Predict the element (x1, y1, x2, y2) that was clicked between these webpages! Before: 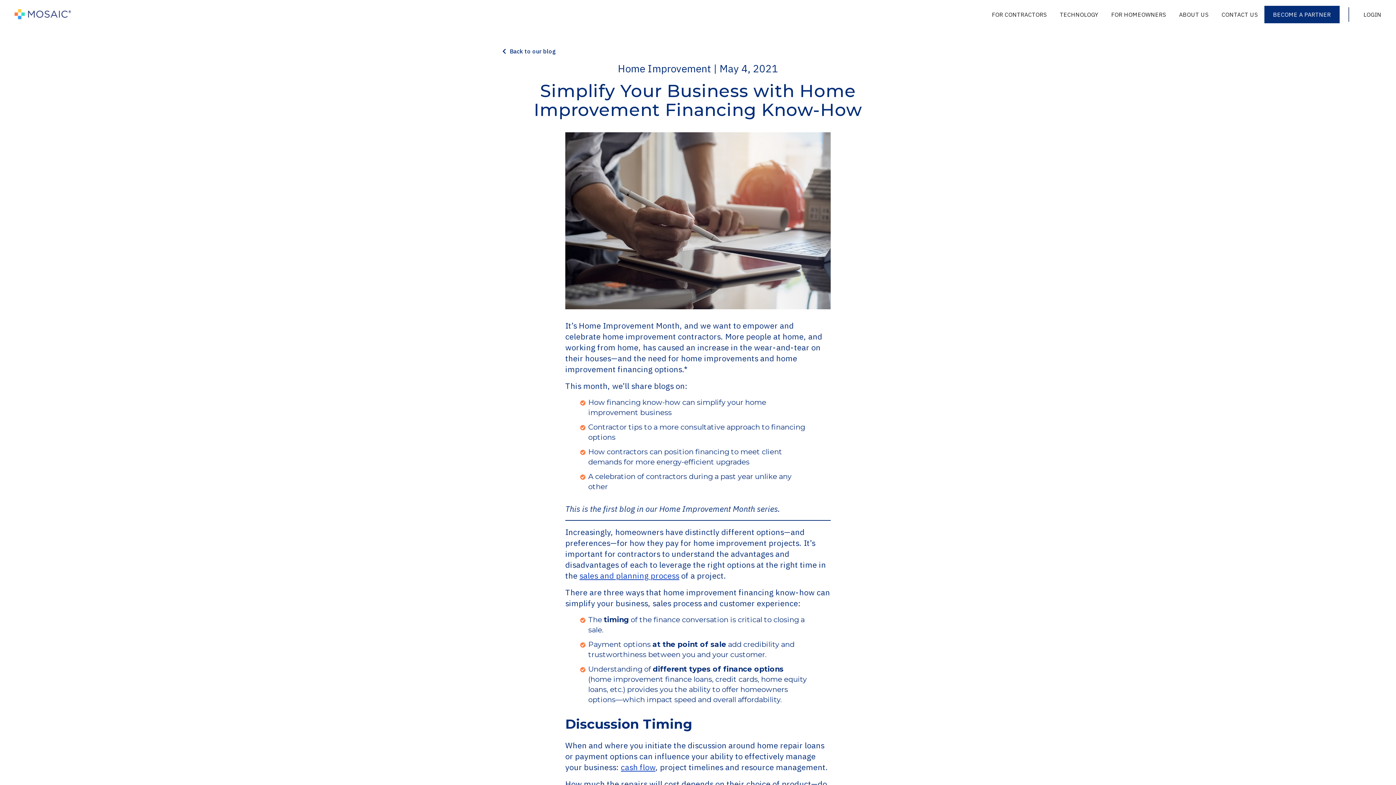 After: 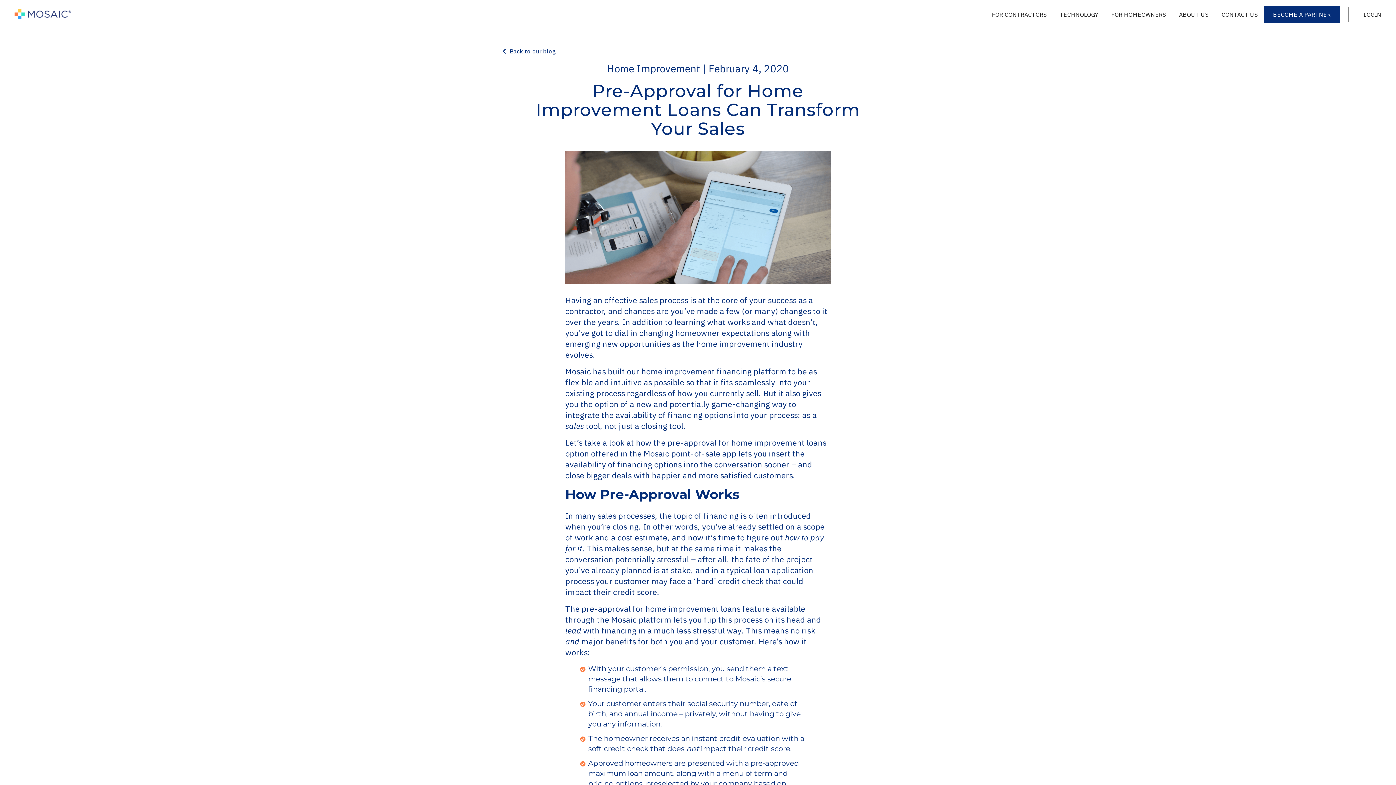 Action: bbox: (579, 570, 679, 581) label: sales and planning process